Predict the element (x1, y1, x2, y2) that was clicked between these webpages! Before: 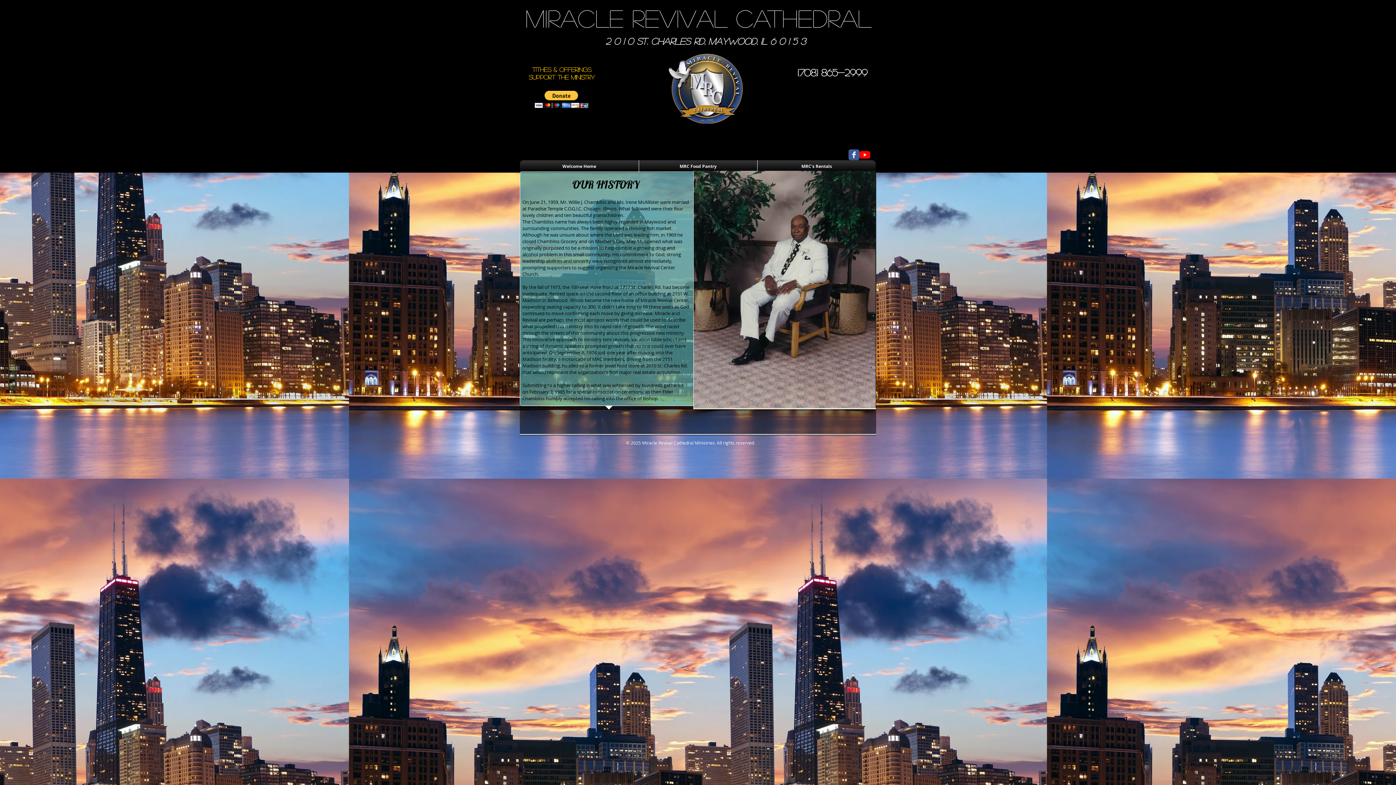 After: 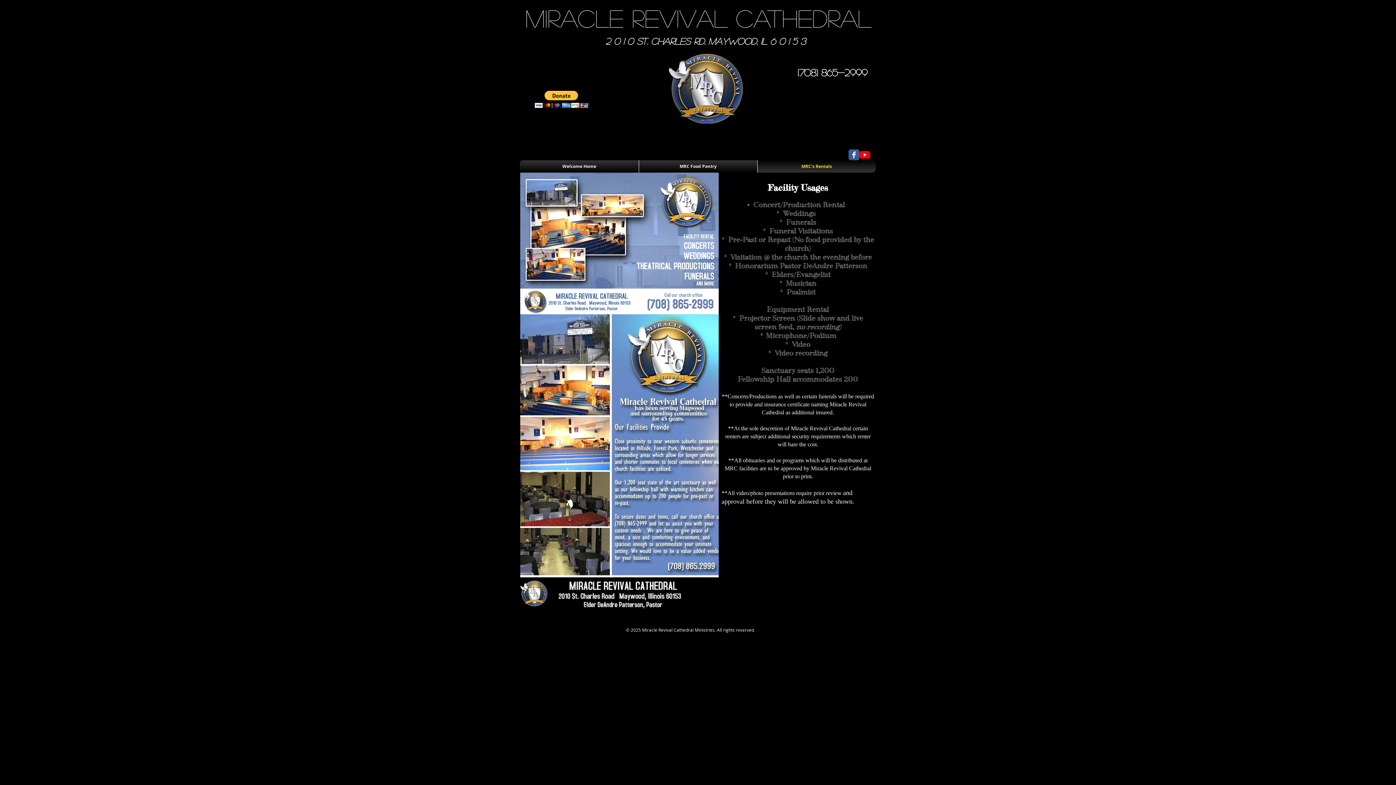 Action: bbox: (759, 160, 874, 172) label: MRC's Rentals